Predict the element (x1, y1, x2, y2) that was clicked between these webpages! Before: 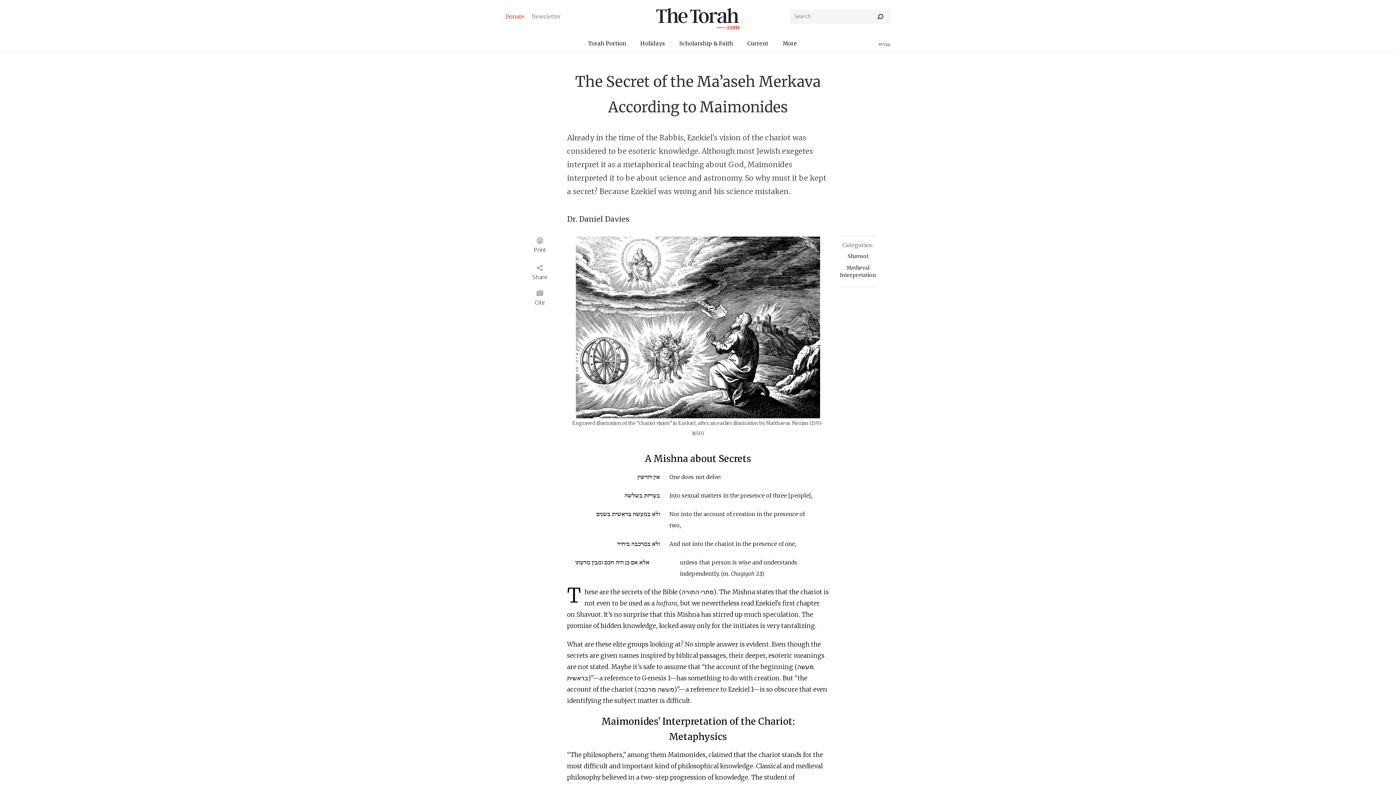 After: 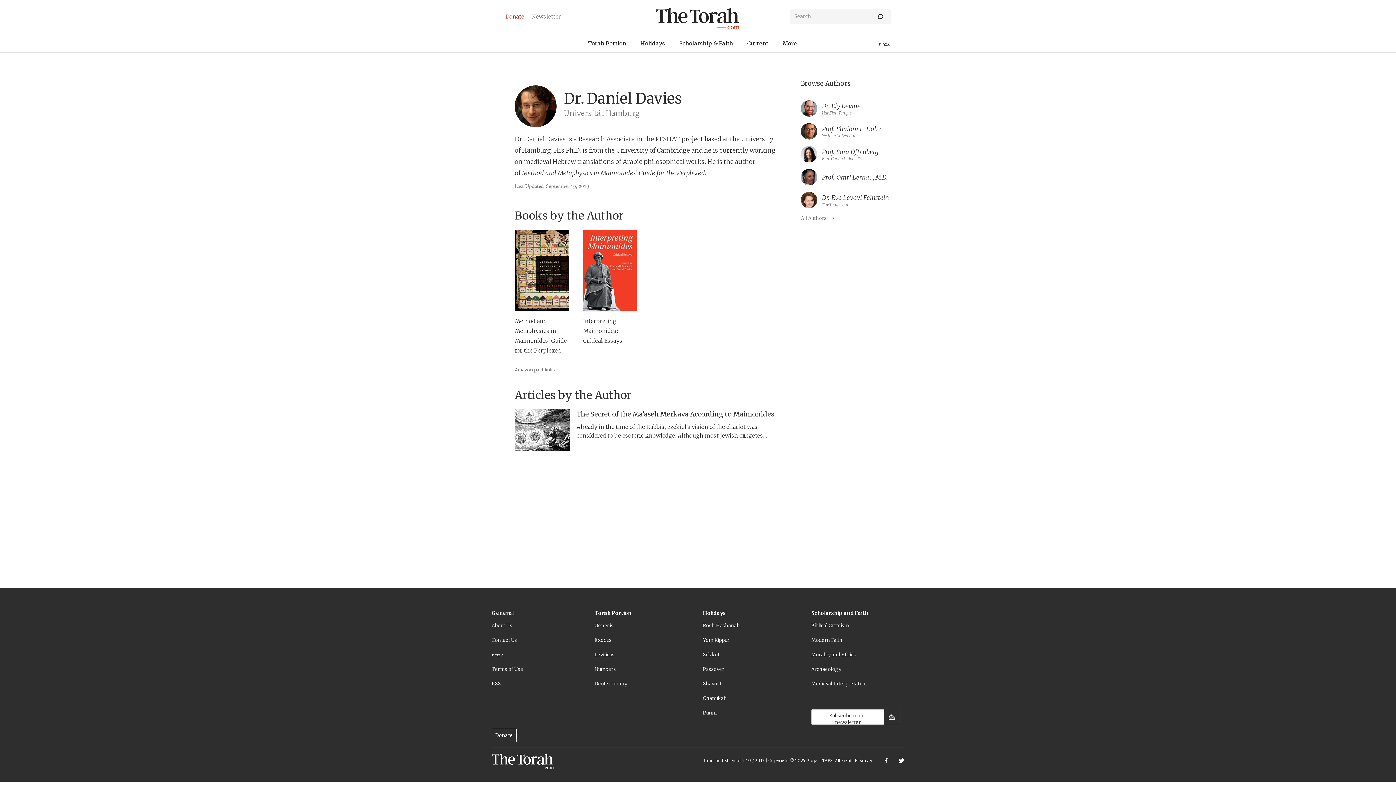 Action: label: Dr.

Daniel Davies bbox: (567, 212, 631, 225)